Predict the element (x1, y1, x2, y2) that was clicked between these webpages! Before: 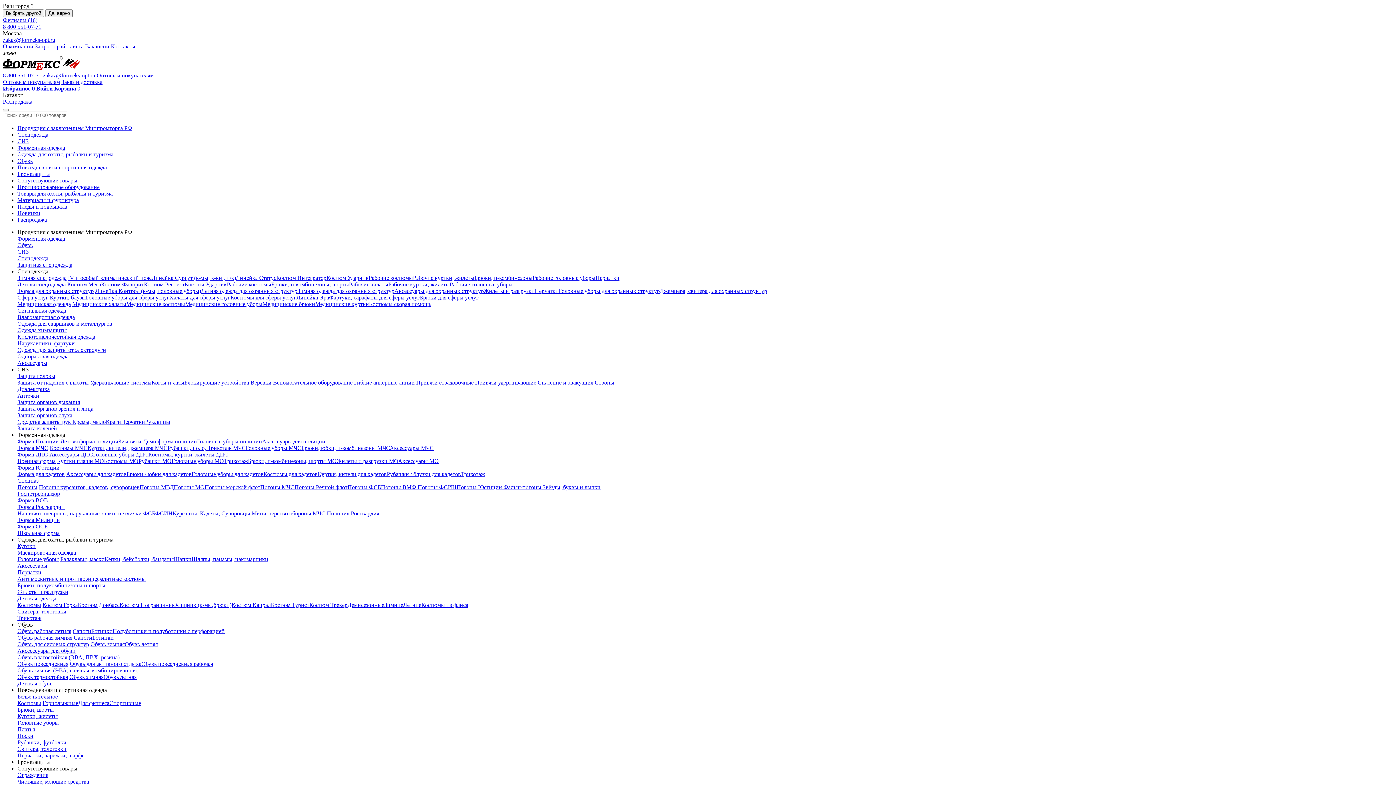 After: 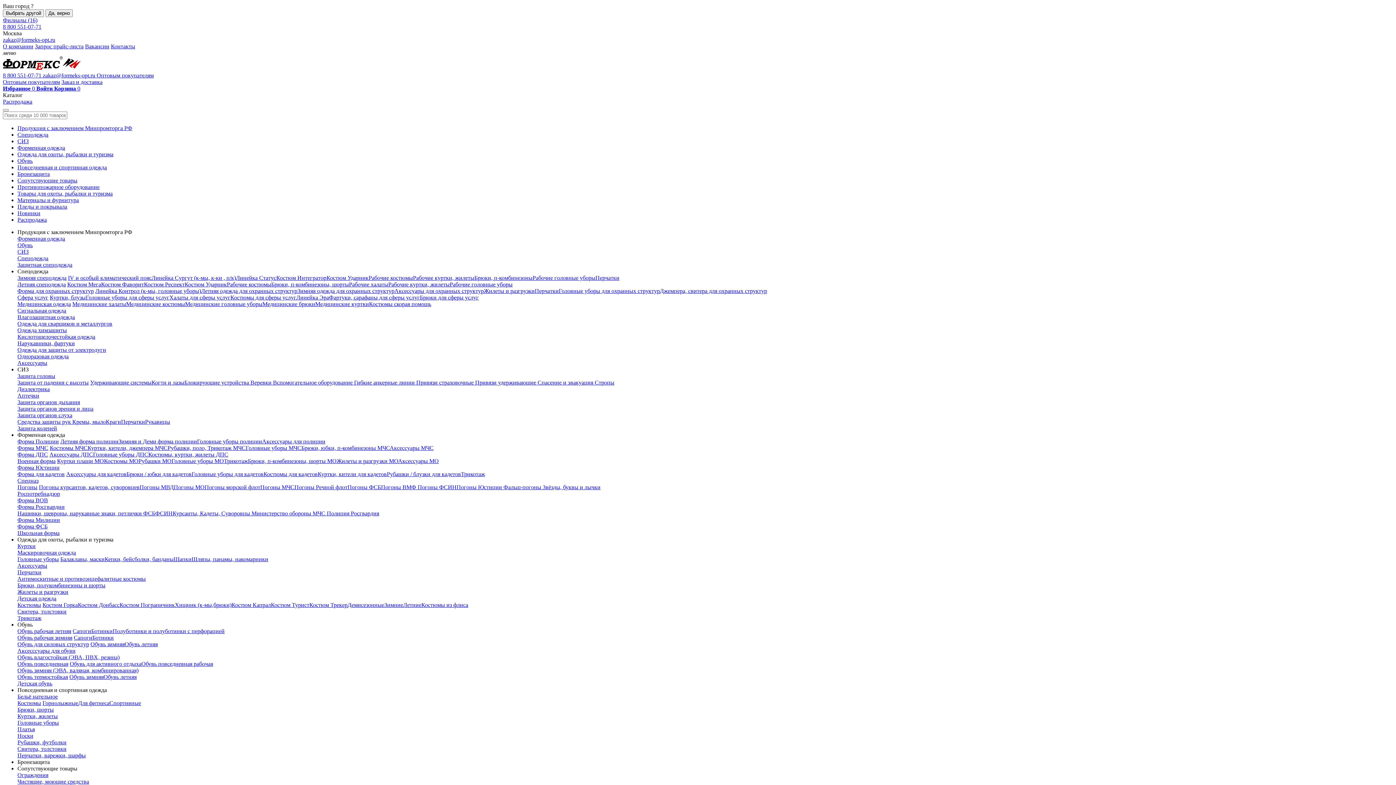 Action: label: МЧС  bbox: (312, 510, 326, 516)